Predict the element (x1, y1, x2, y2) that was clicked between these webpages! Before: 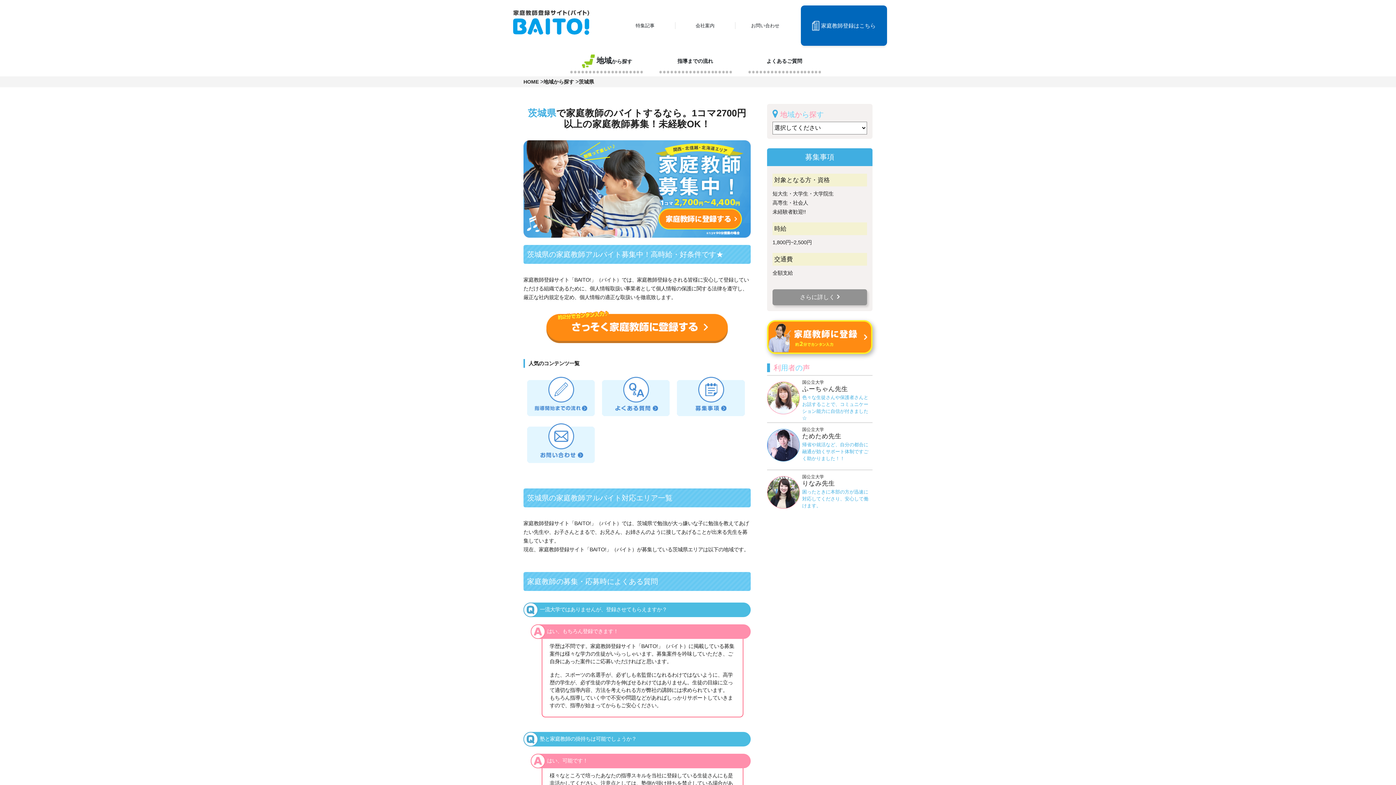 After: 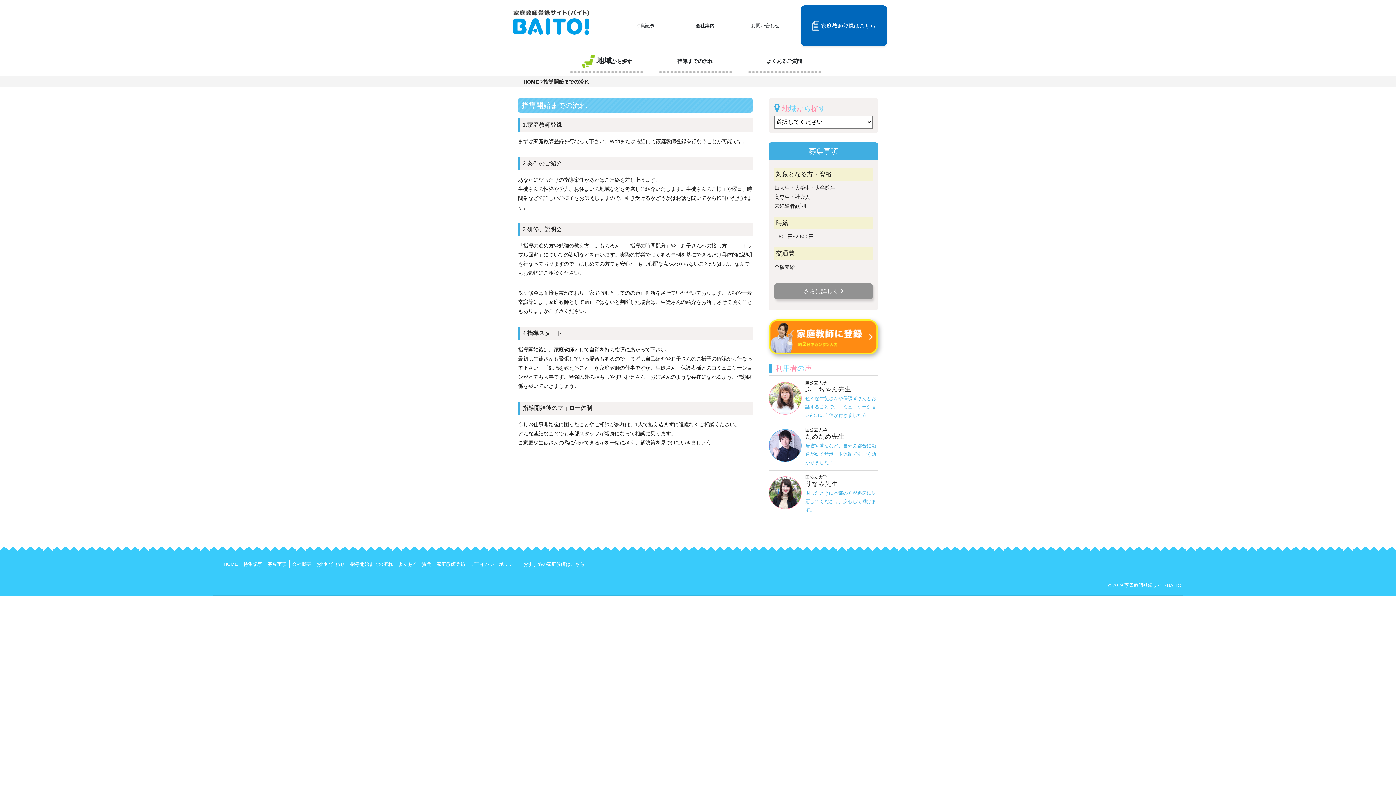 Action: bbox: (527, 393, 594, 399)